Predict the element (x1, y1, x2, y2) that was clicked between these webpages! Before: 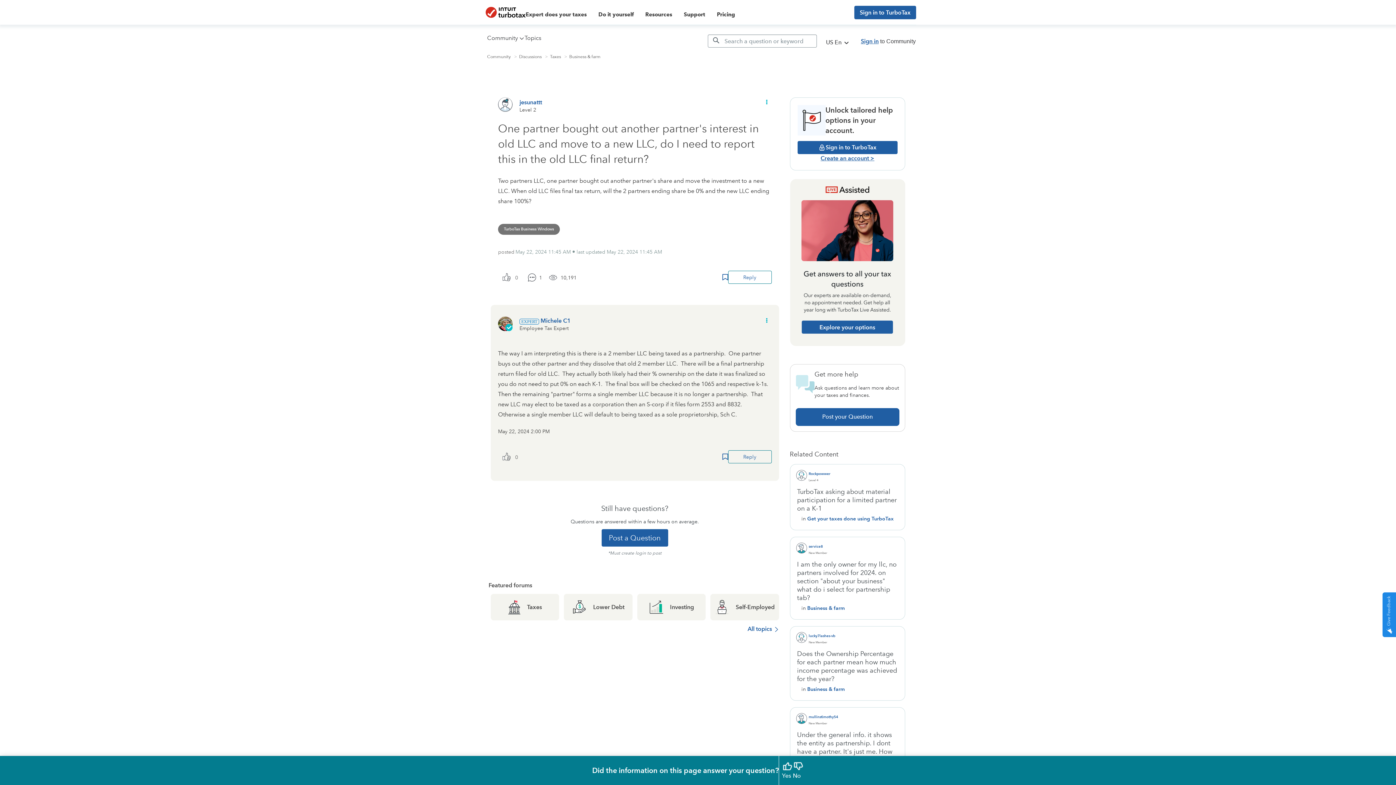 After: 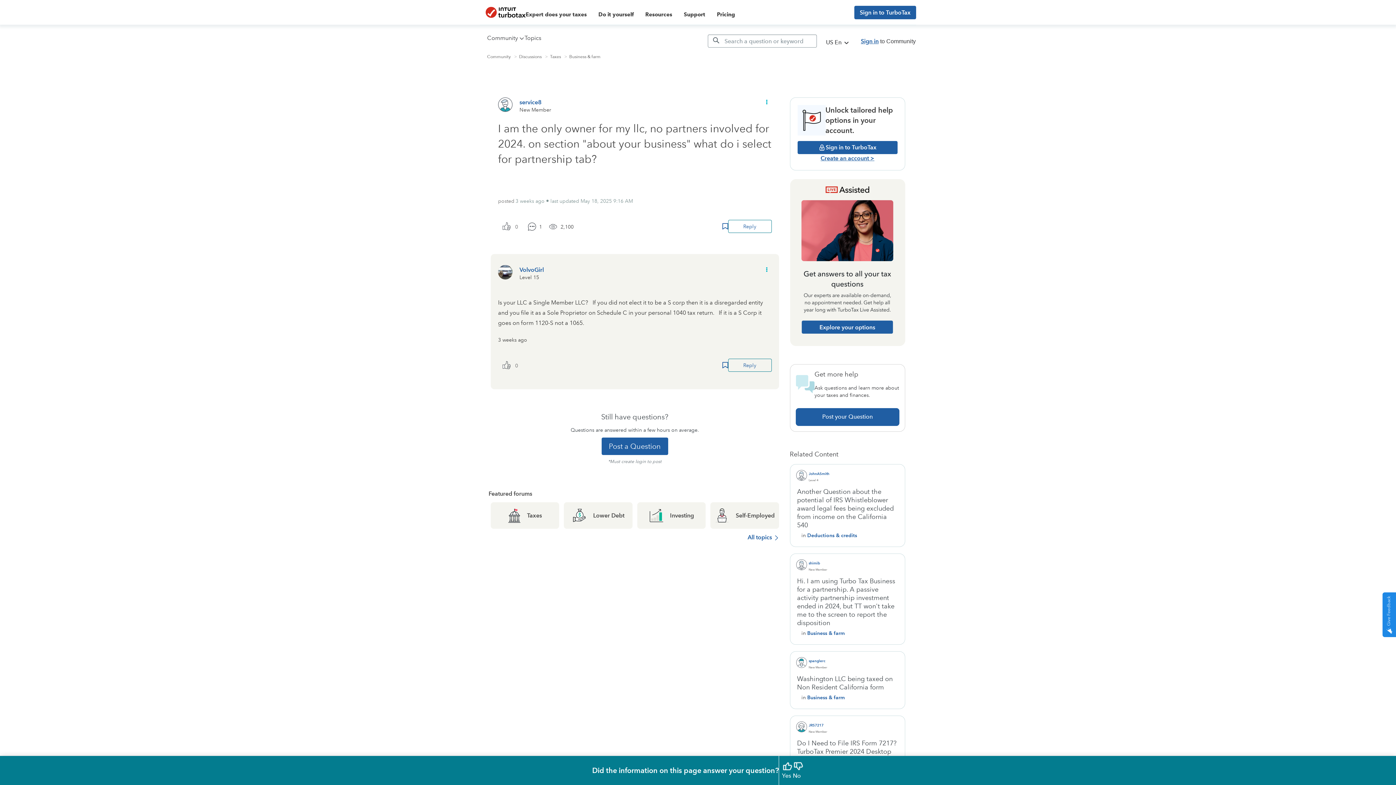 Action: label: I am the only owner for my llc, no partners involved for 2024. on section "about your business" what do i select for partnership tab? bbox: (796, 560, 899, 604)